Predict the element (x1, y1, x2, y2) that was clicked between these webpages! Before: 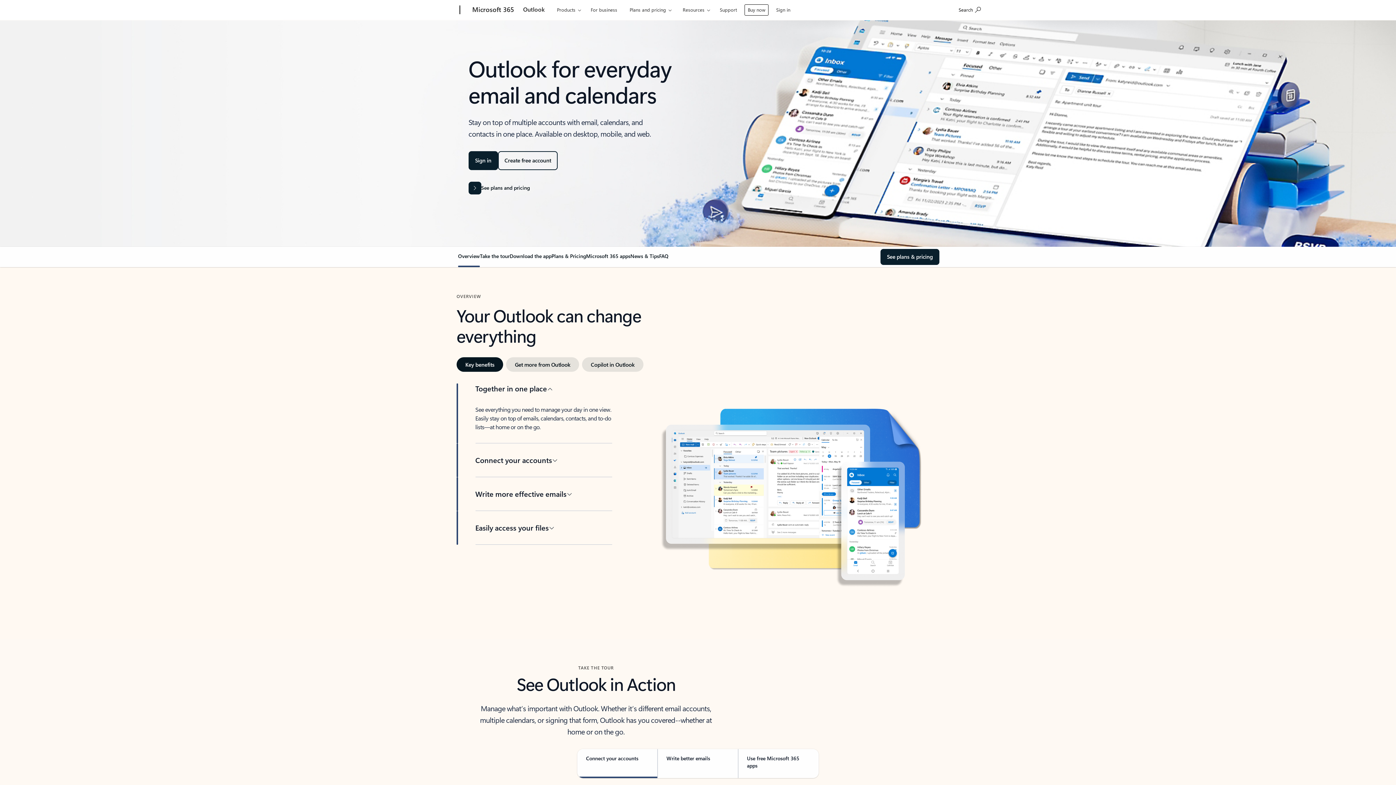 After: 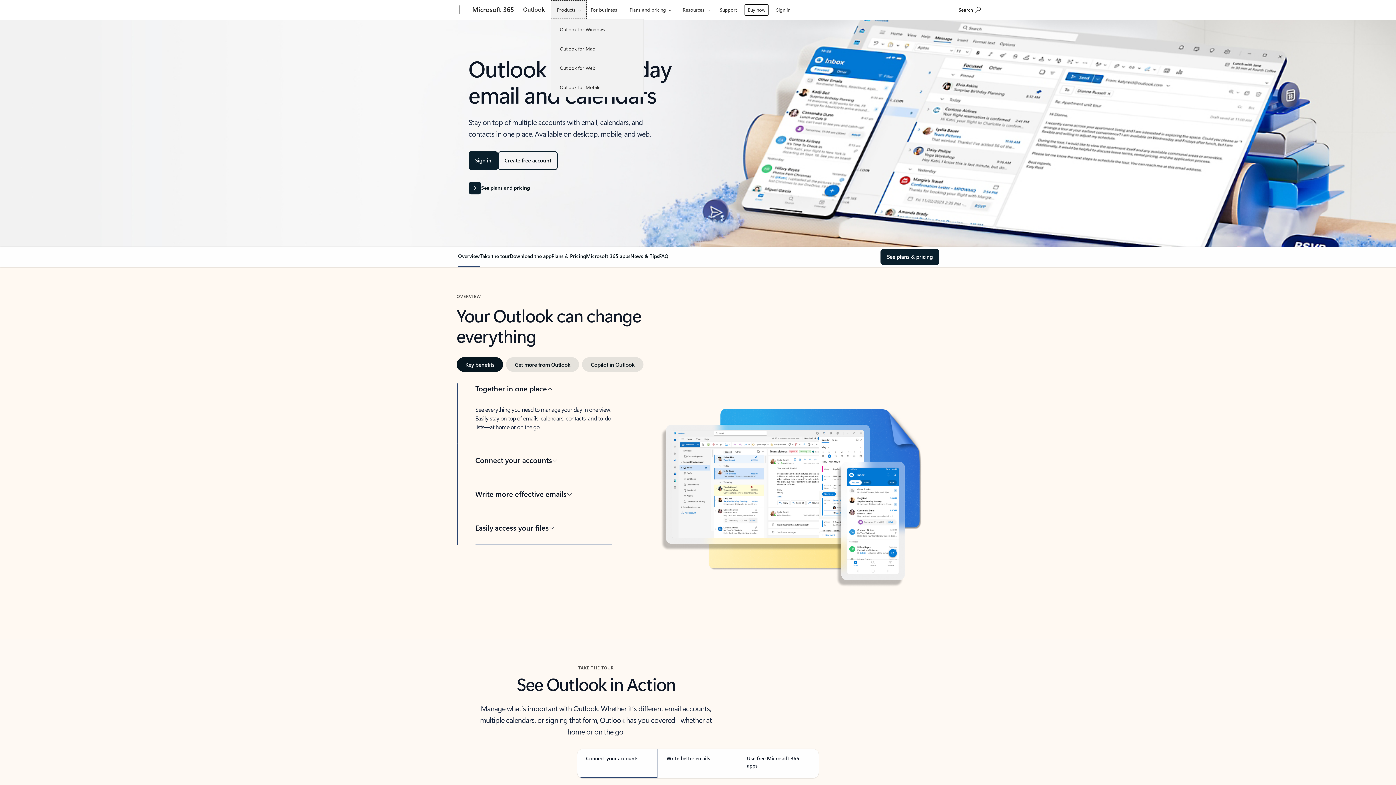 Action: bbox: (550, 0, 586, 18) label: Products